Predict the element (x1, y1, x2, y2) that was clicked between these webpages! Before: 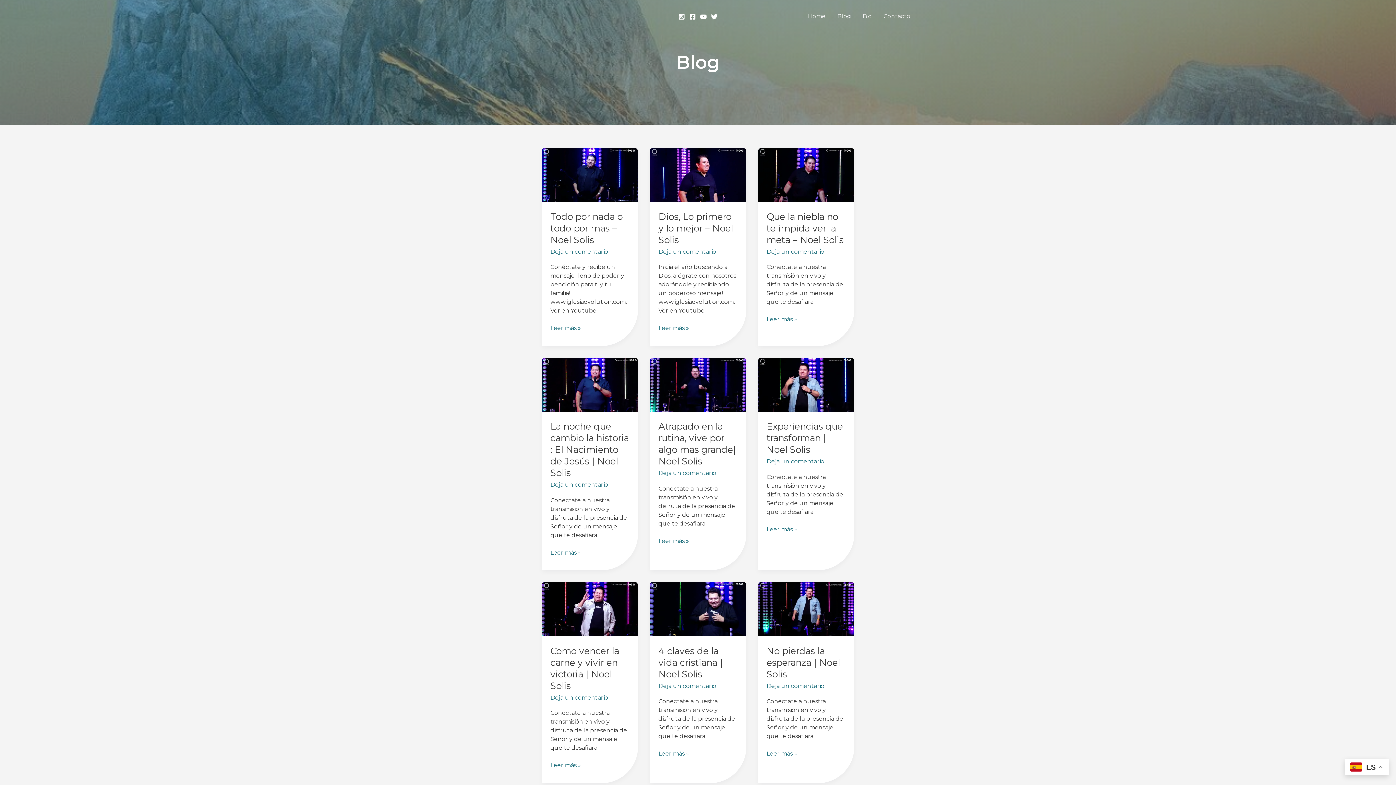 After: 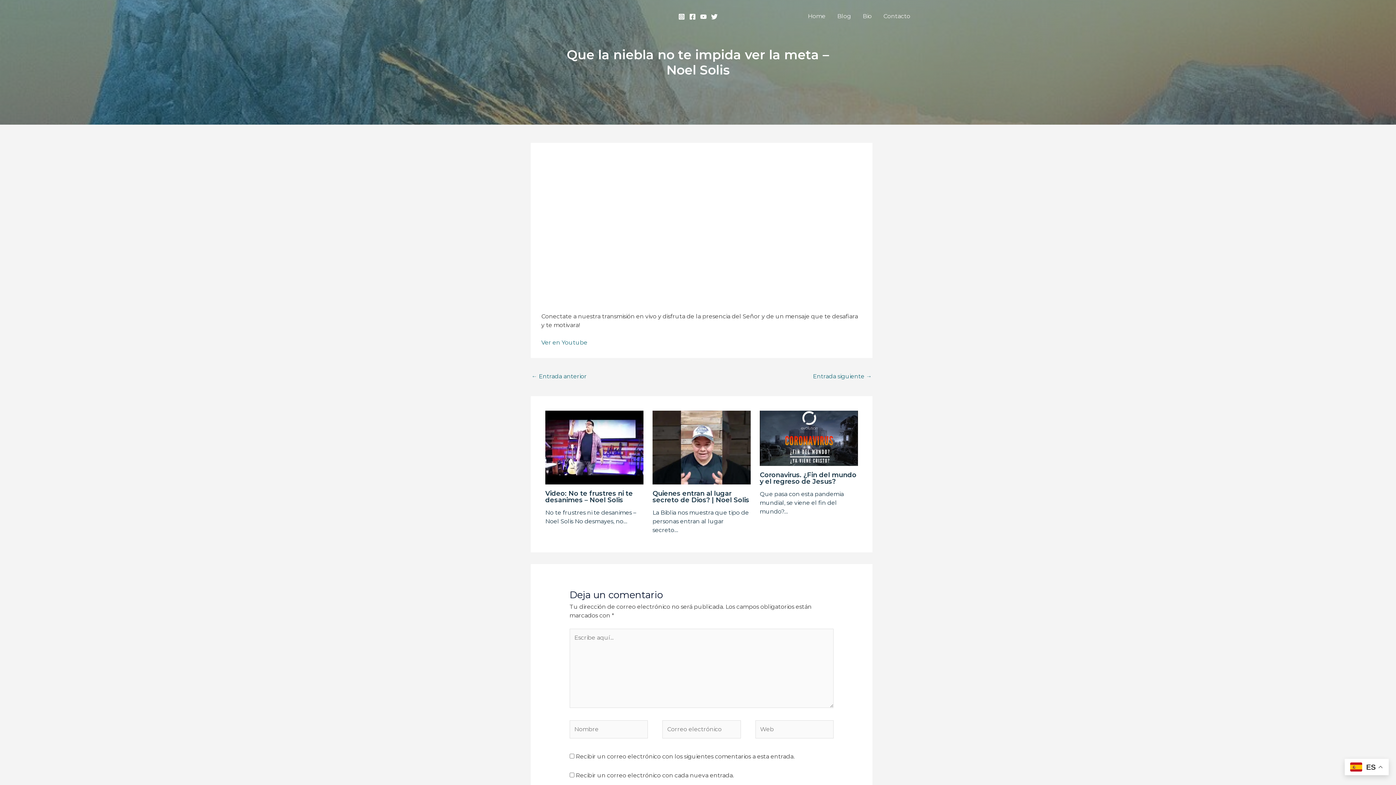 Action: label: Que la niebla no te impida ver la meta – Noel Solis bbox: (766, 211, 843, 245)